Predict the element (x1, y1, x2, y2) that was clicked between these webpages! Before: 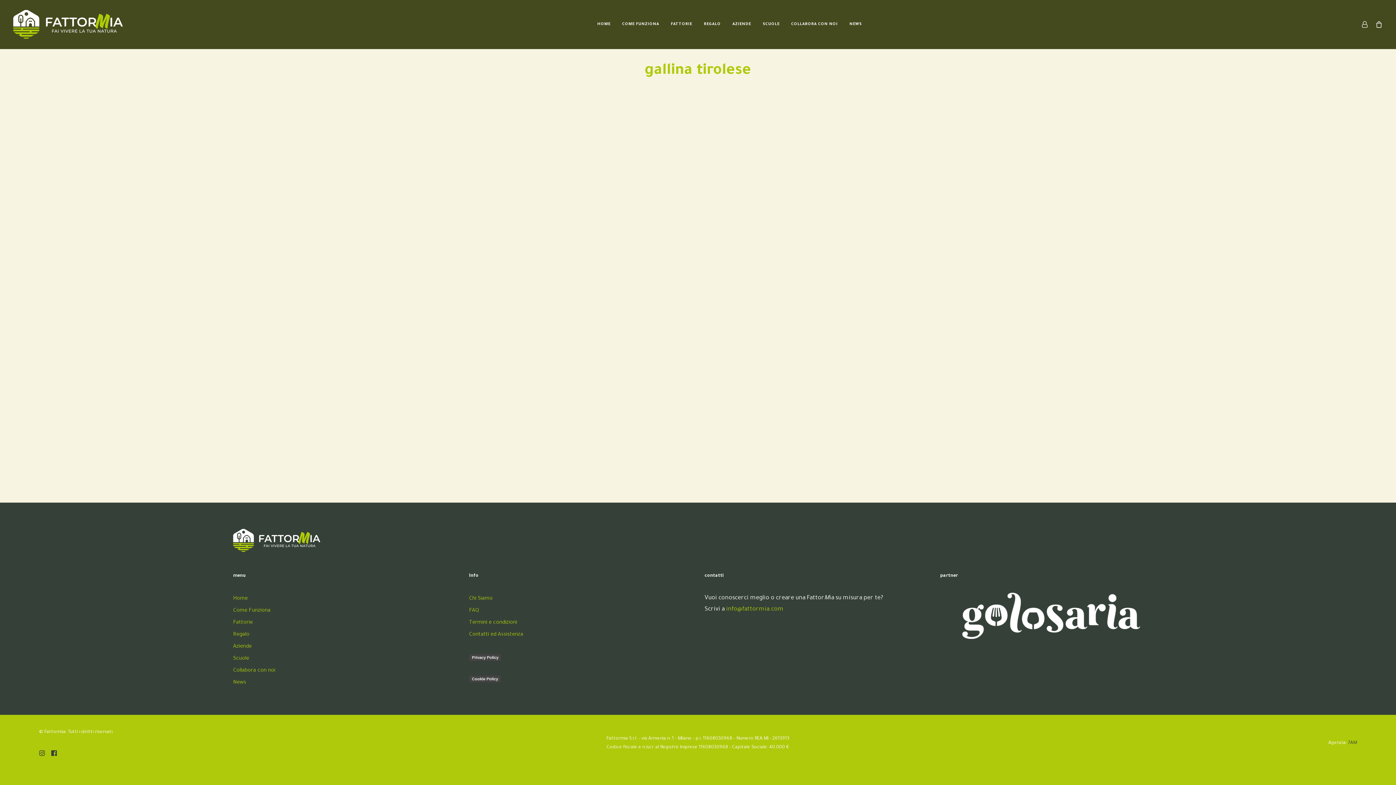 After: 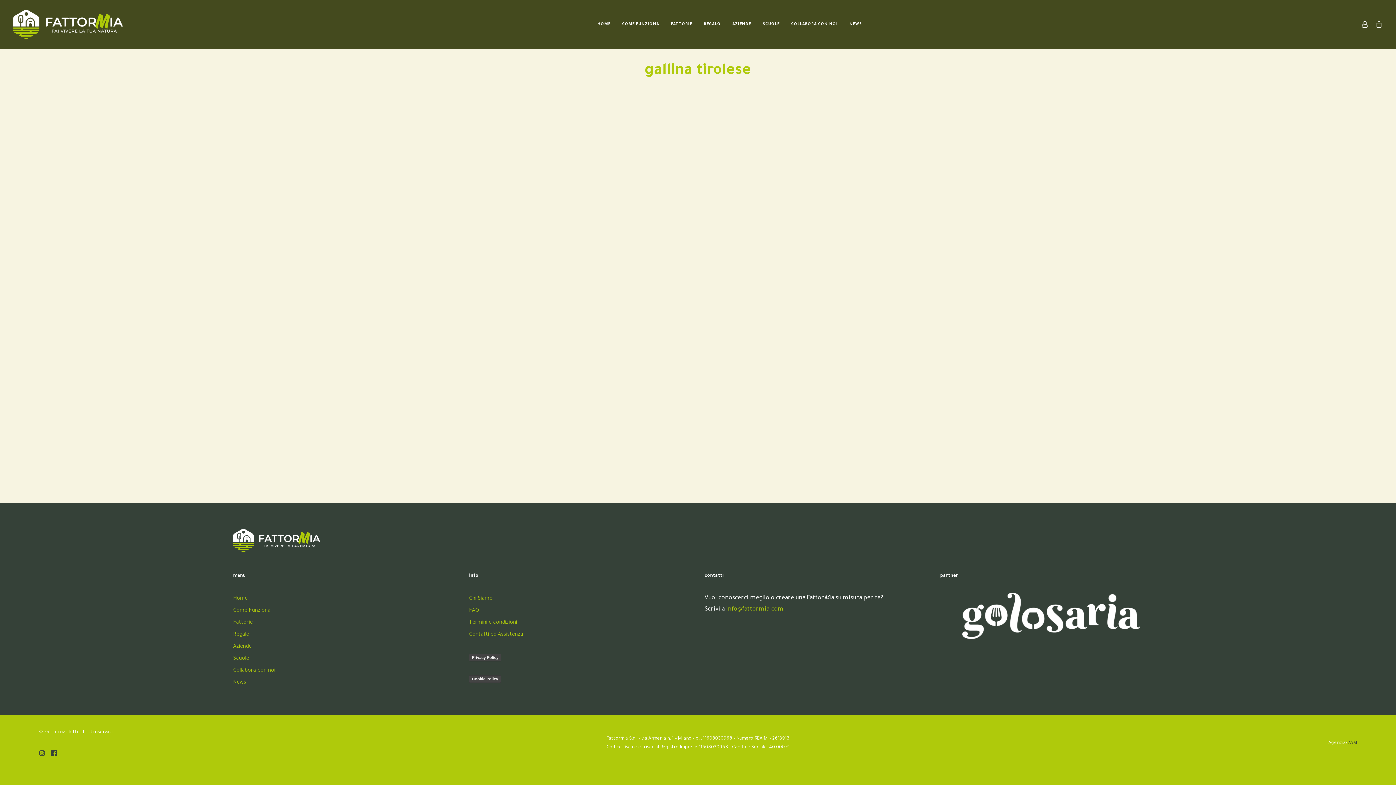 Action: bbox: (51, 752, 56, 758)